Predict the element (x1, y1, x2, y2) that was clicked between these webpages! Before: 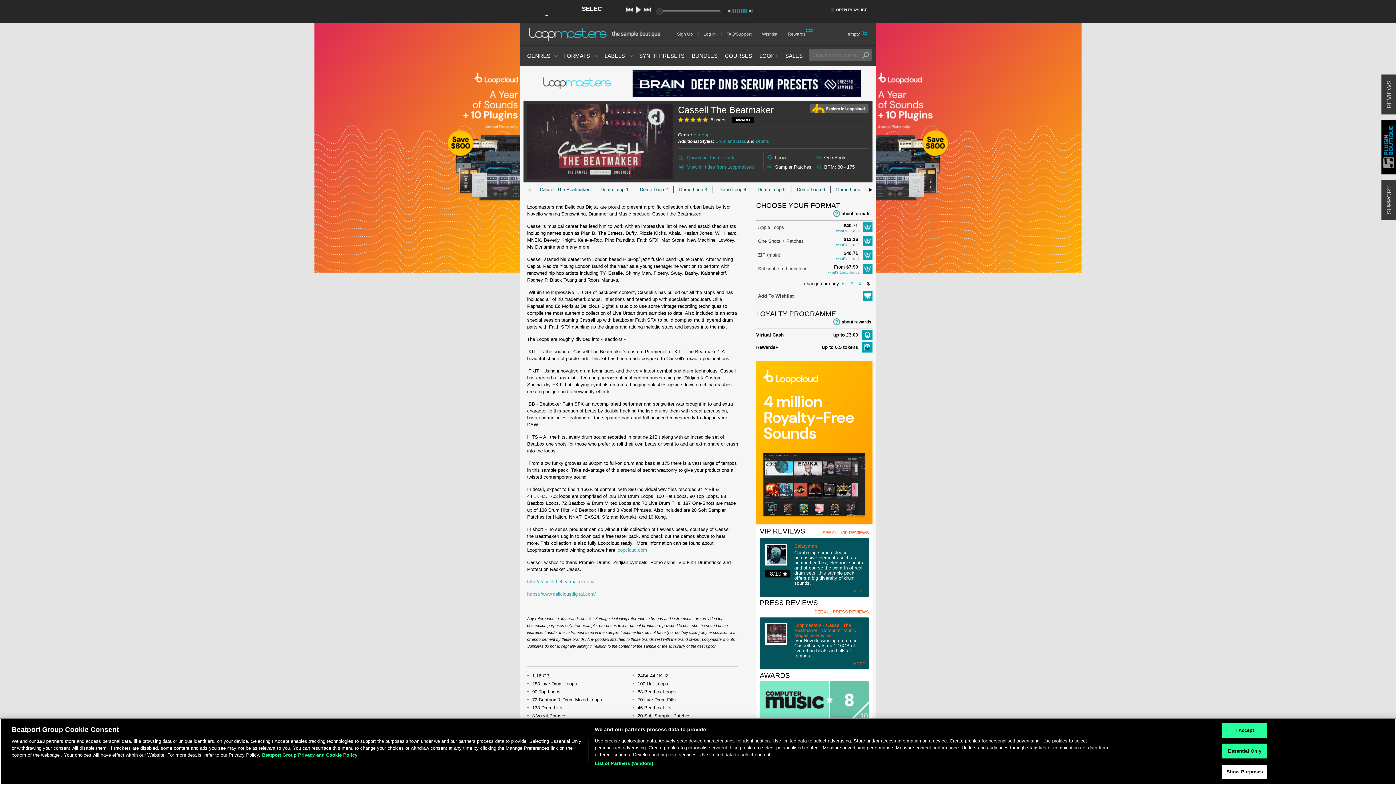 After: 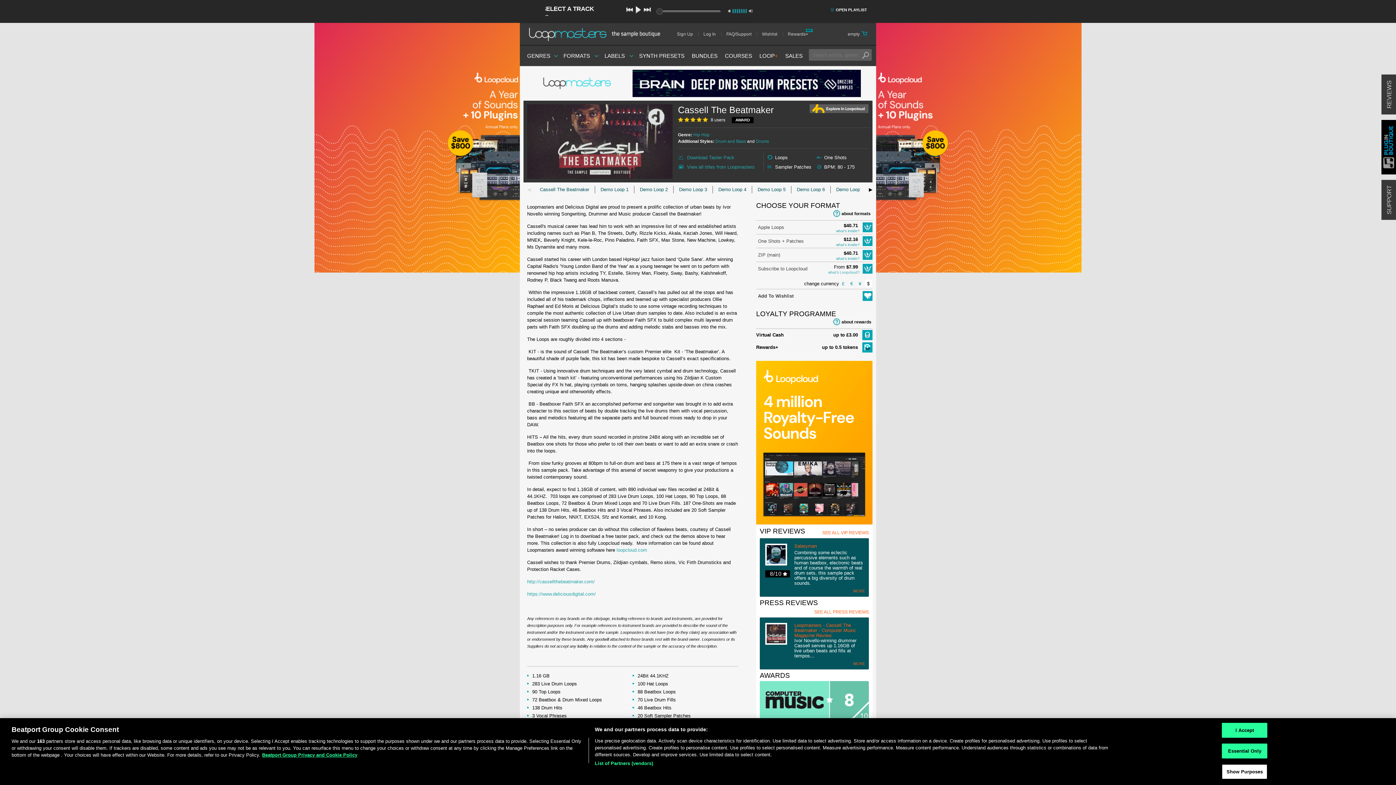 Action: label: Download Taster Pack bbox: (687, 154, 734, 160)